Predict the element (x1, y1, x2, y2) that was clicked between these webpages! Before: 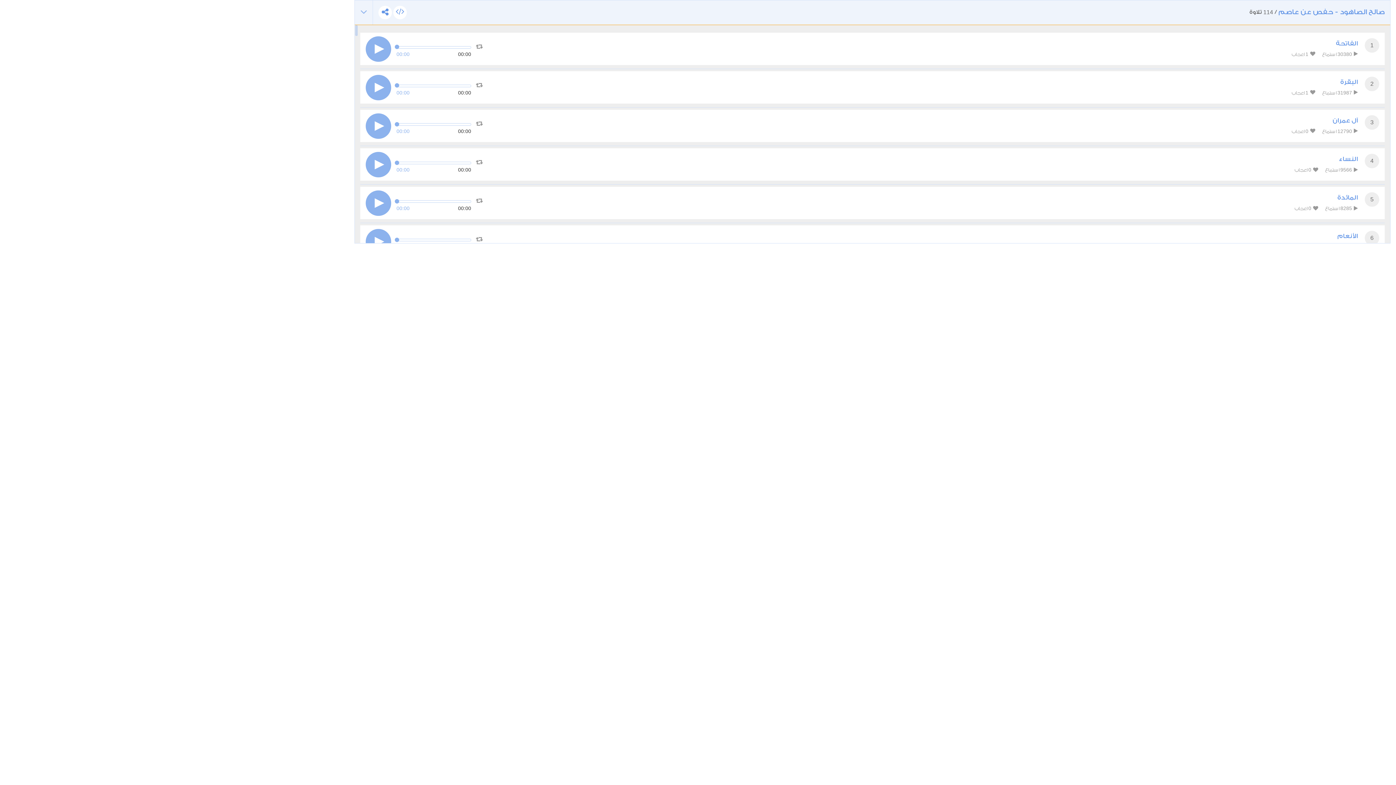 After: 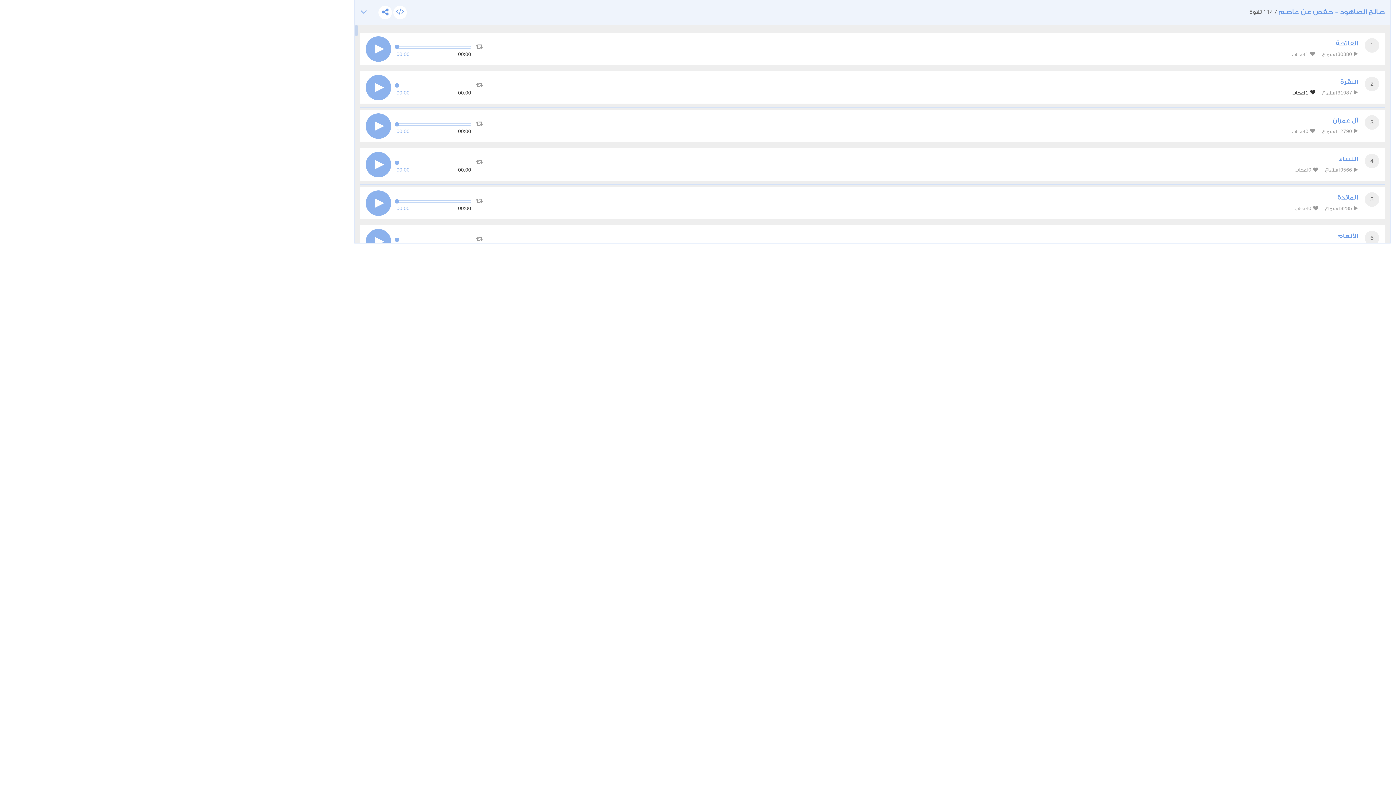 Action: bbox: (1292, 89, 1315, 96) label:  1 اعجاب